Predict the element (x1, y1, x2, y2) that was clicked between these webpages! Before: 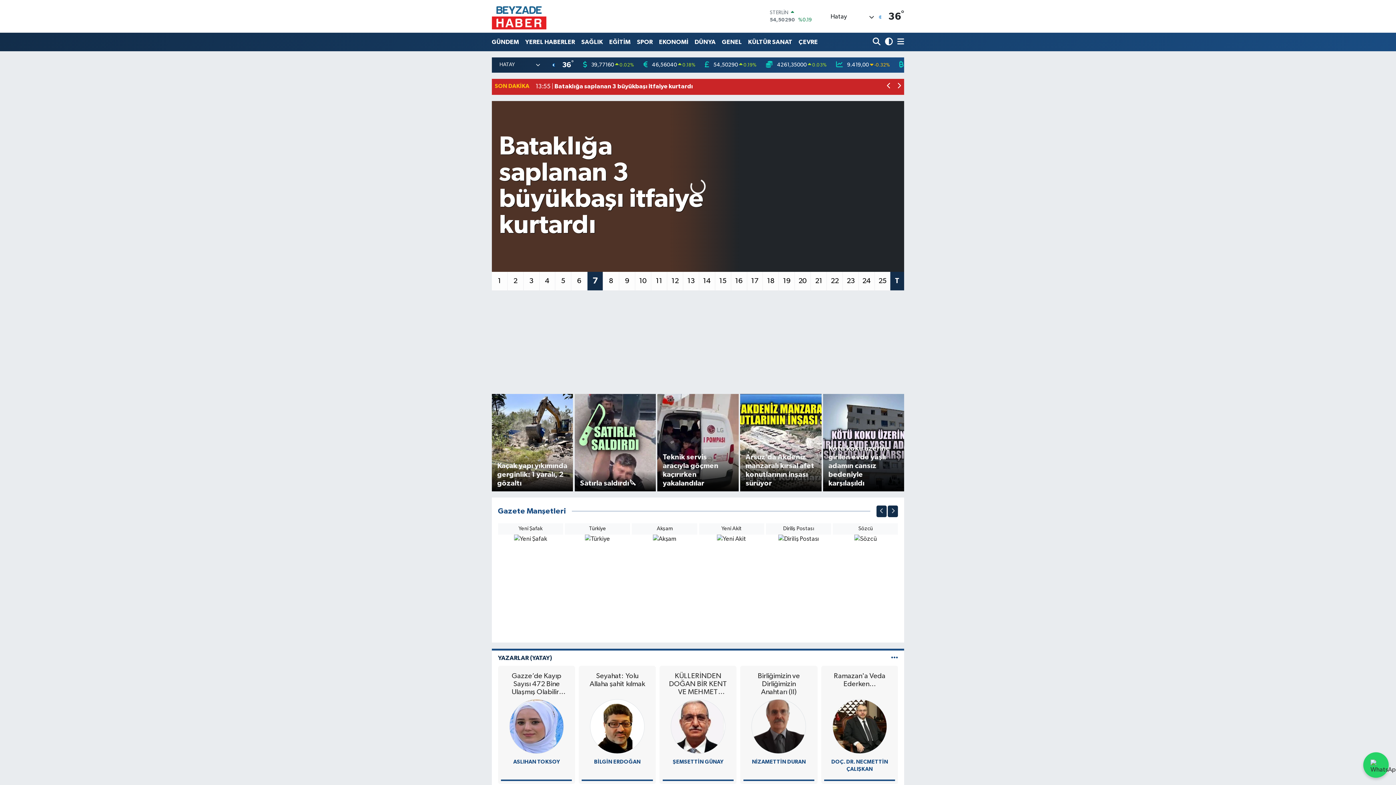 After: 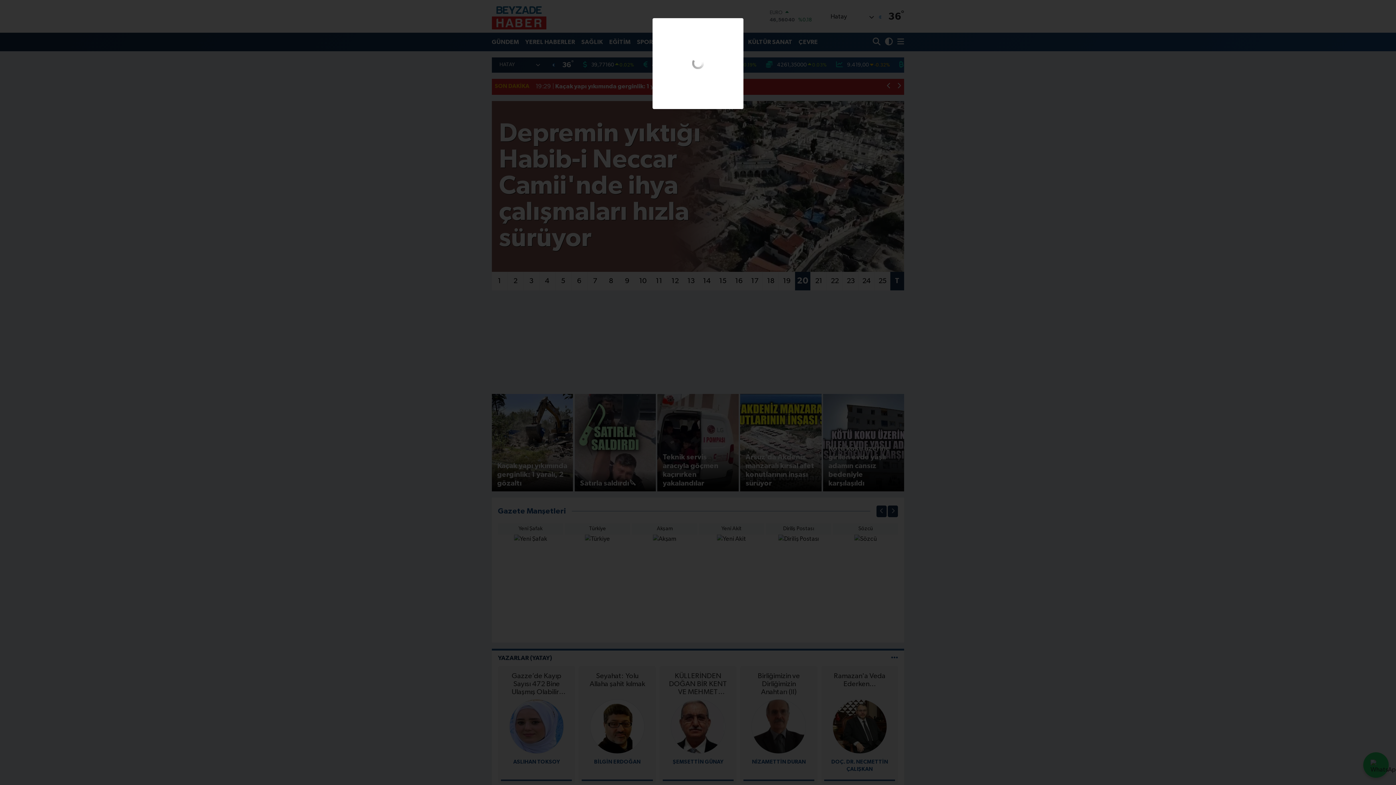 Action: bbox: (498, 523, 563, 544) label: Yeni Şafak